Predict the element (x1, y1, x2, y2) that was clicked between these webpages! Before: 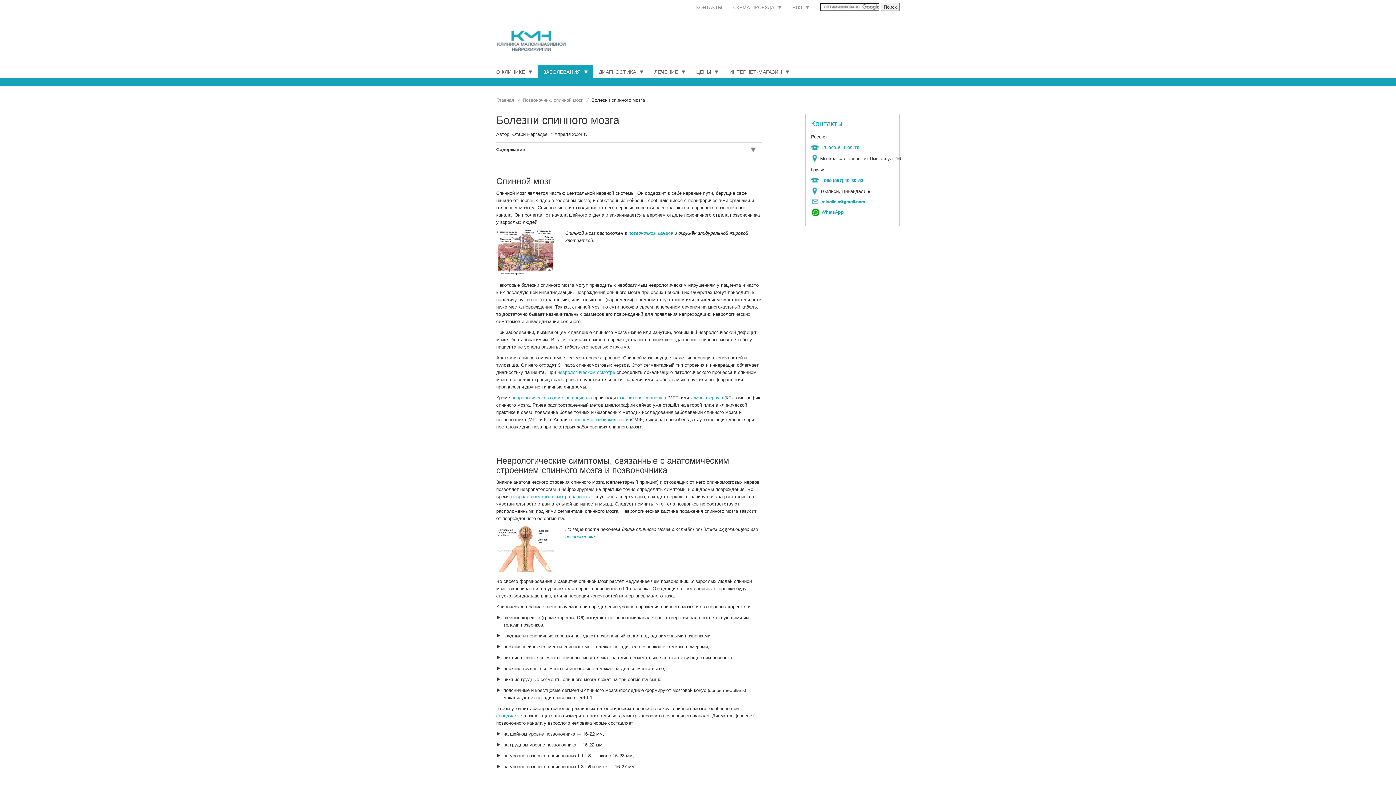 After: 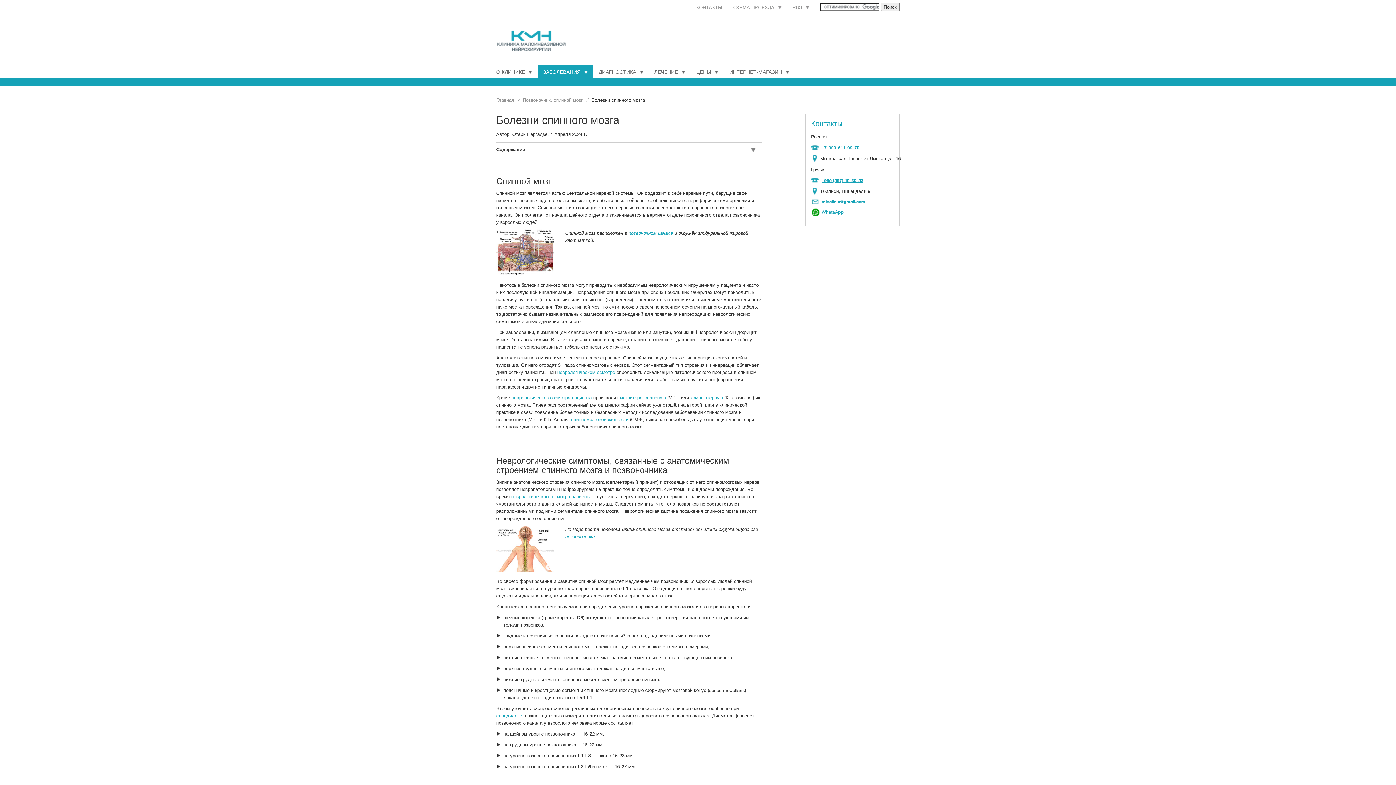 Action: bbox: (821, 177, 863, 183) label: +995 (557) 40-30-53